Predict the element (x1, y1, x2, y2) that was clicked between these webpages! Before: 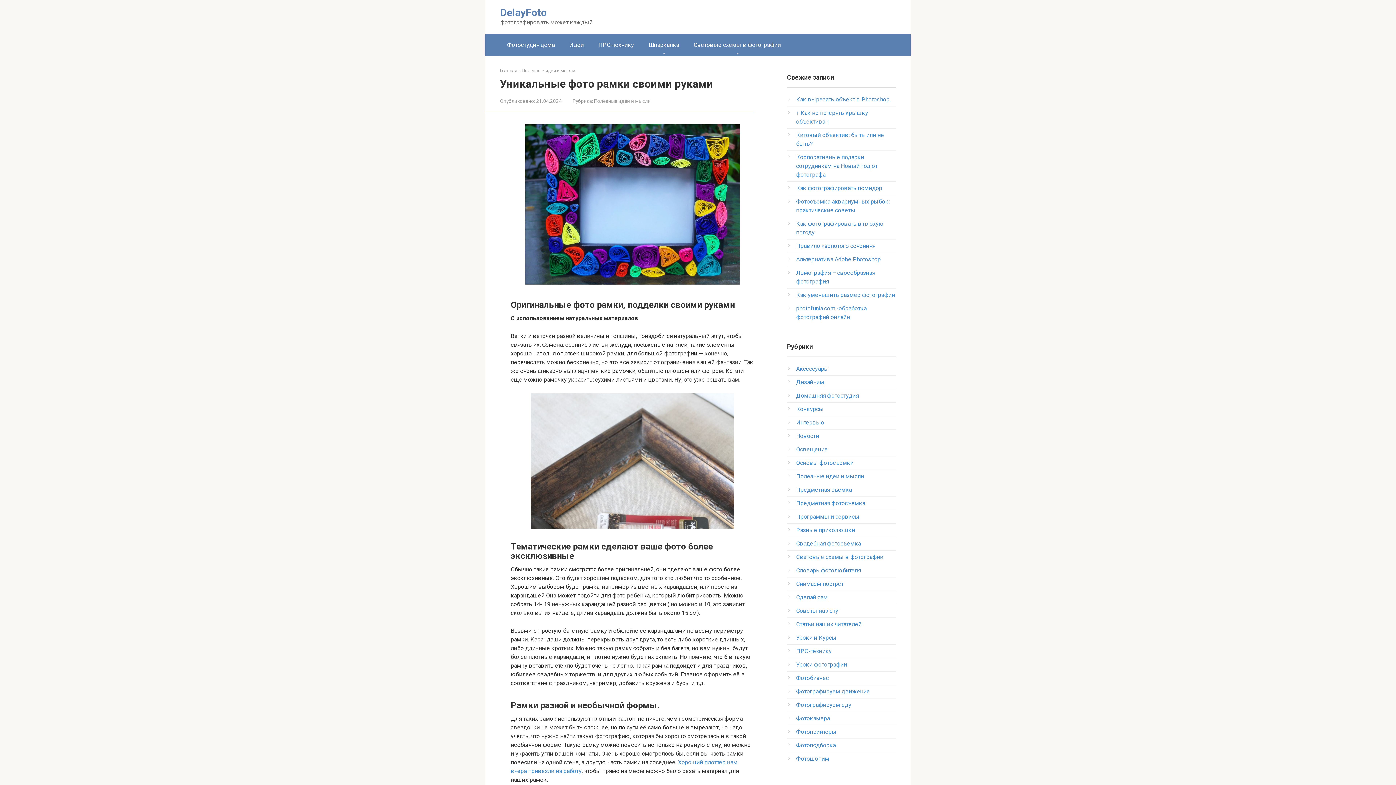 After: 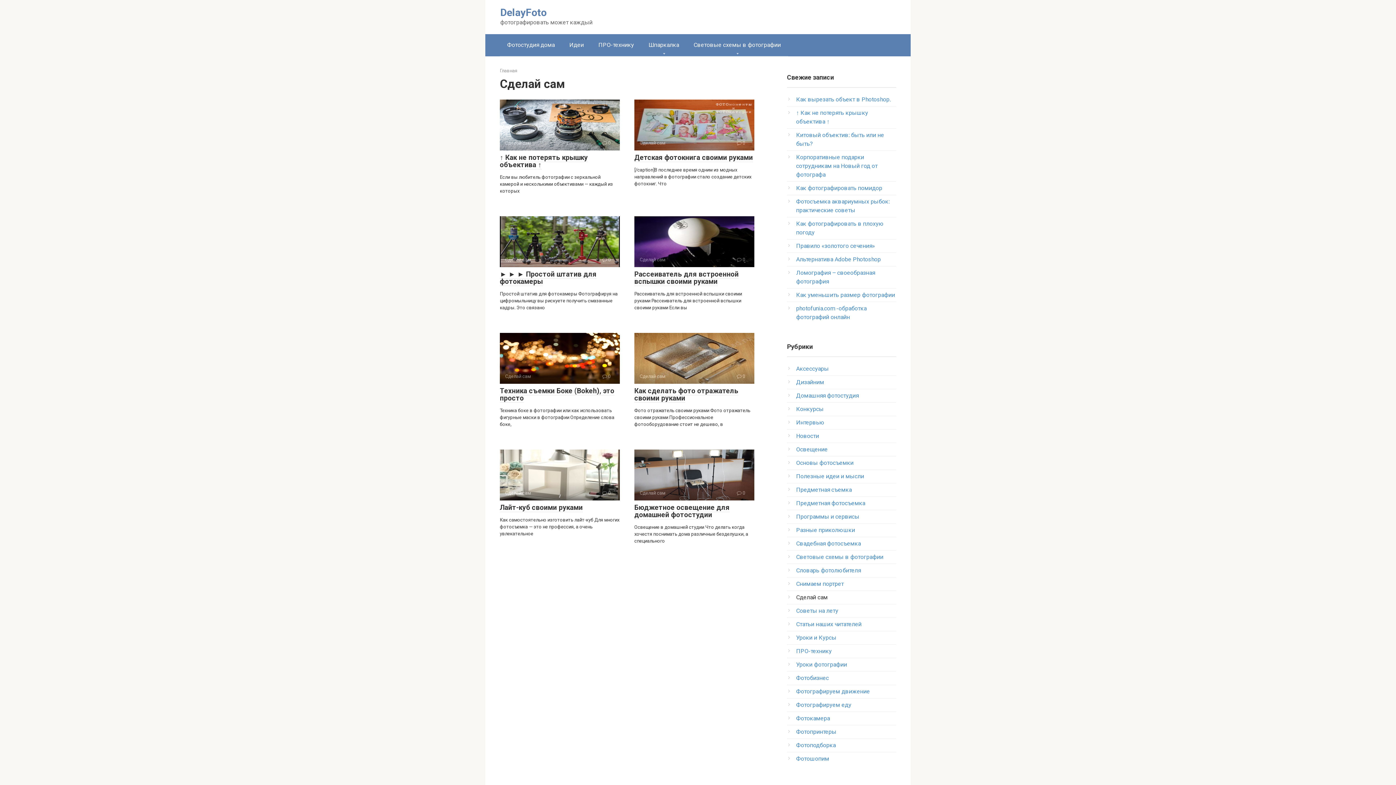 Action: bbox: (796, 594, 828, 601) label: Сделай сам